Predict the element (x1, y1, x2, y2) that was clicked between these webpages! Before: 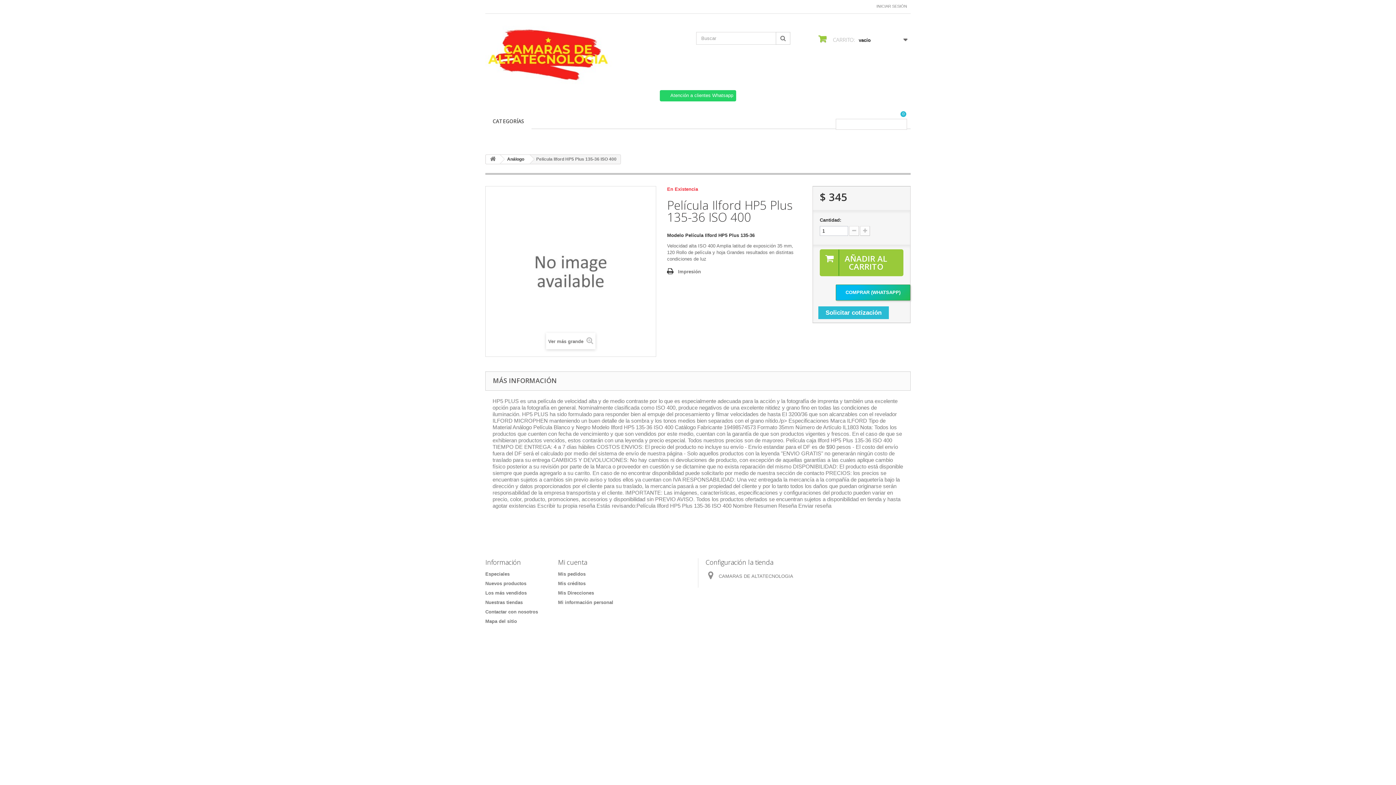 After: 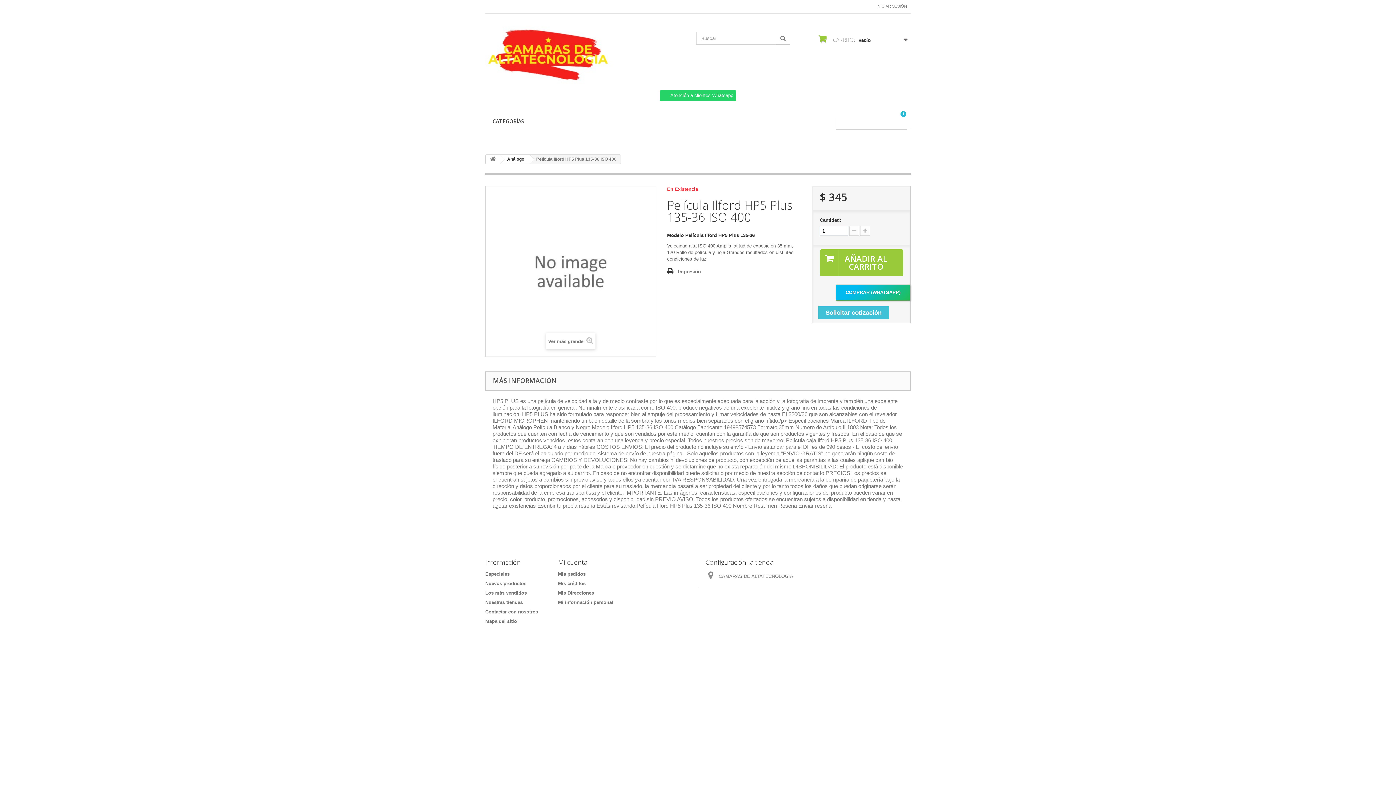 Action: bbox: (818, 306, 889, 319) label: Solicitar cotización